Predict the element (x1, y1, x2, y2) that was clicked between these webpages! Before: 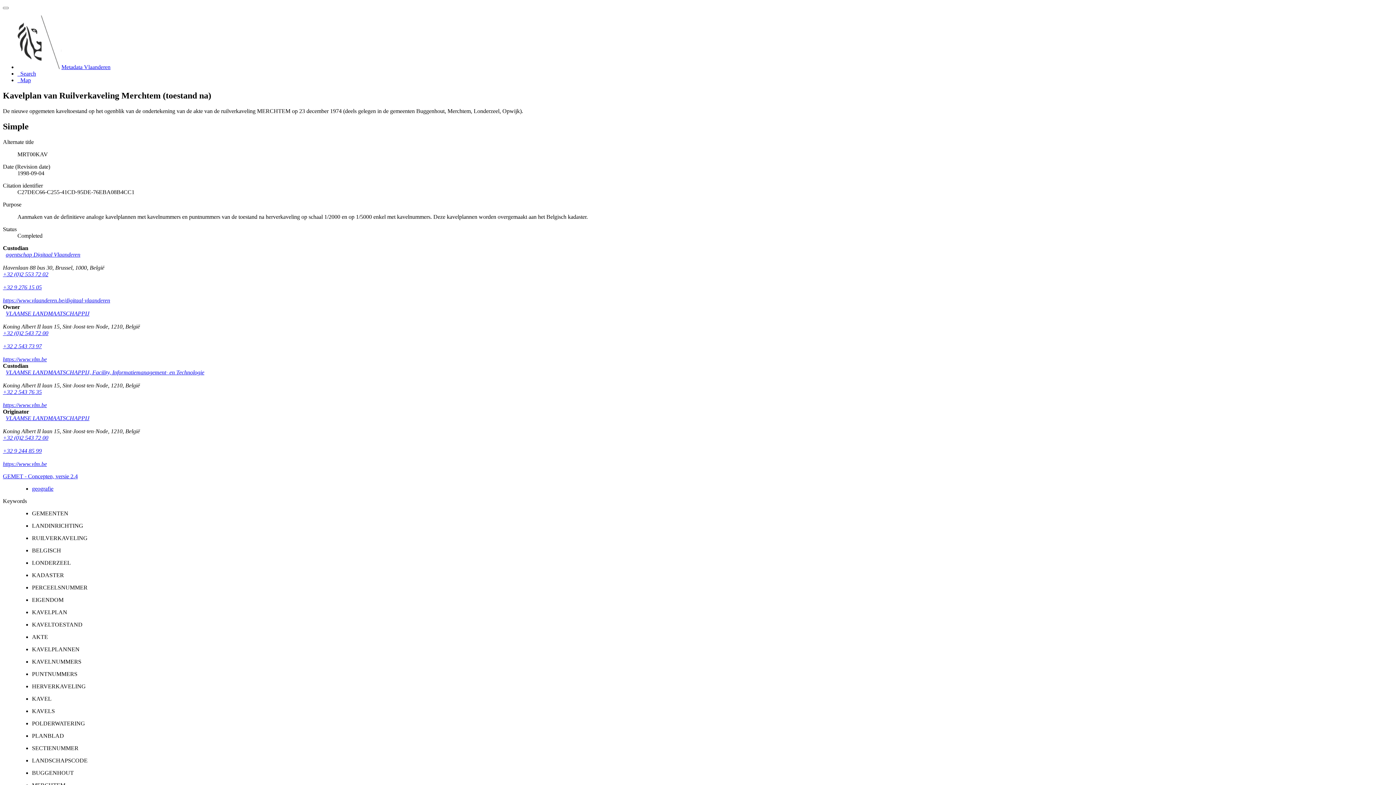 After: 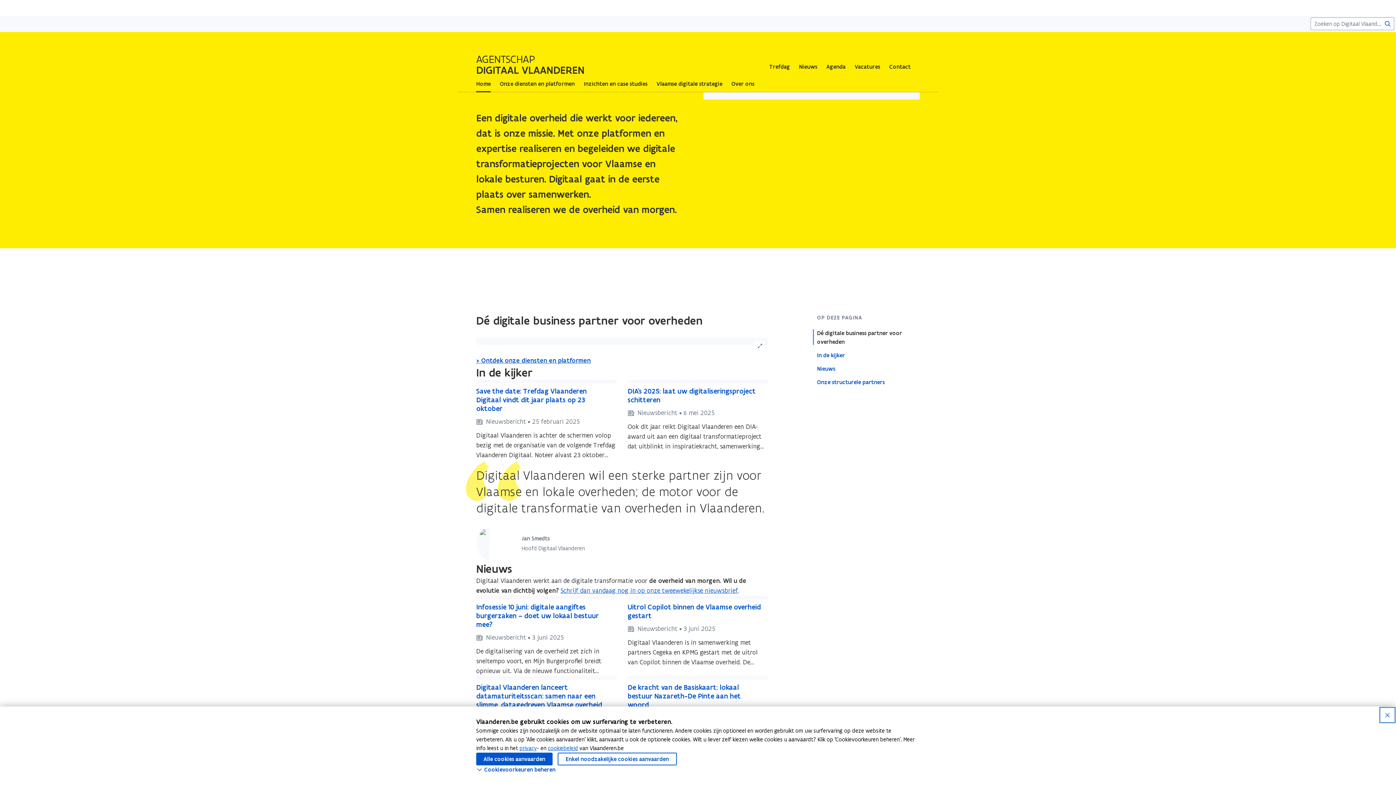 Action: bbox: (2, 297, 110, 303) label: https://www.vlaanderen.be/digitaal-vlaanderen